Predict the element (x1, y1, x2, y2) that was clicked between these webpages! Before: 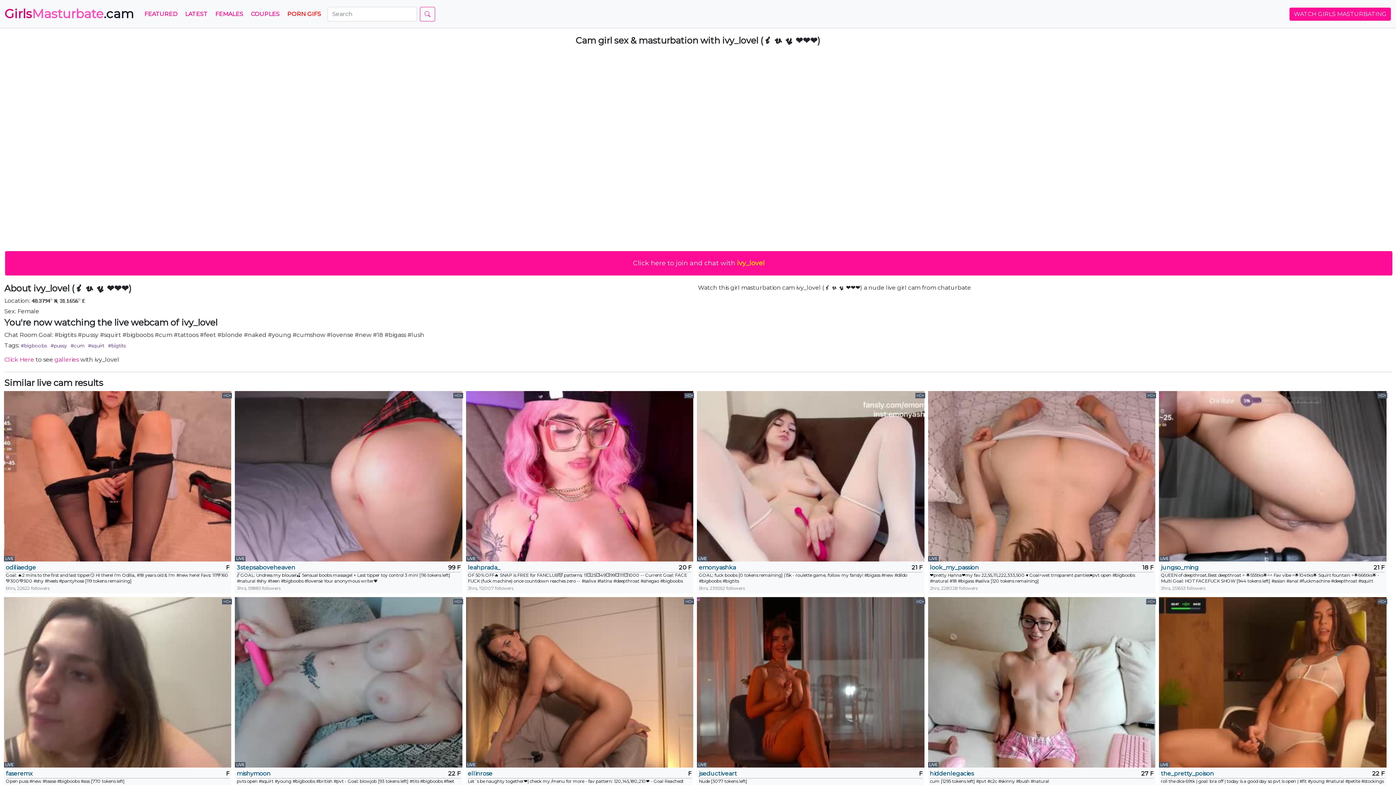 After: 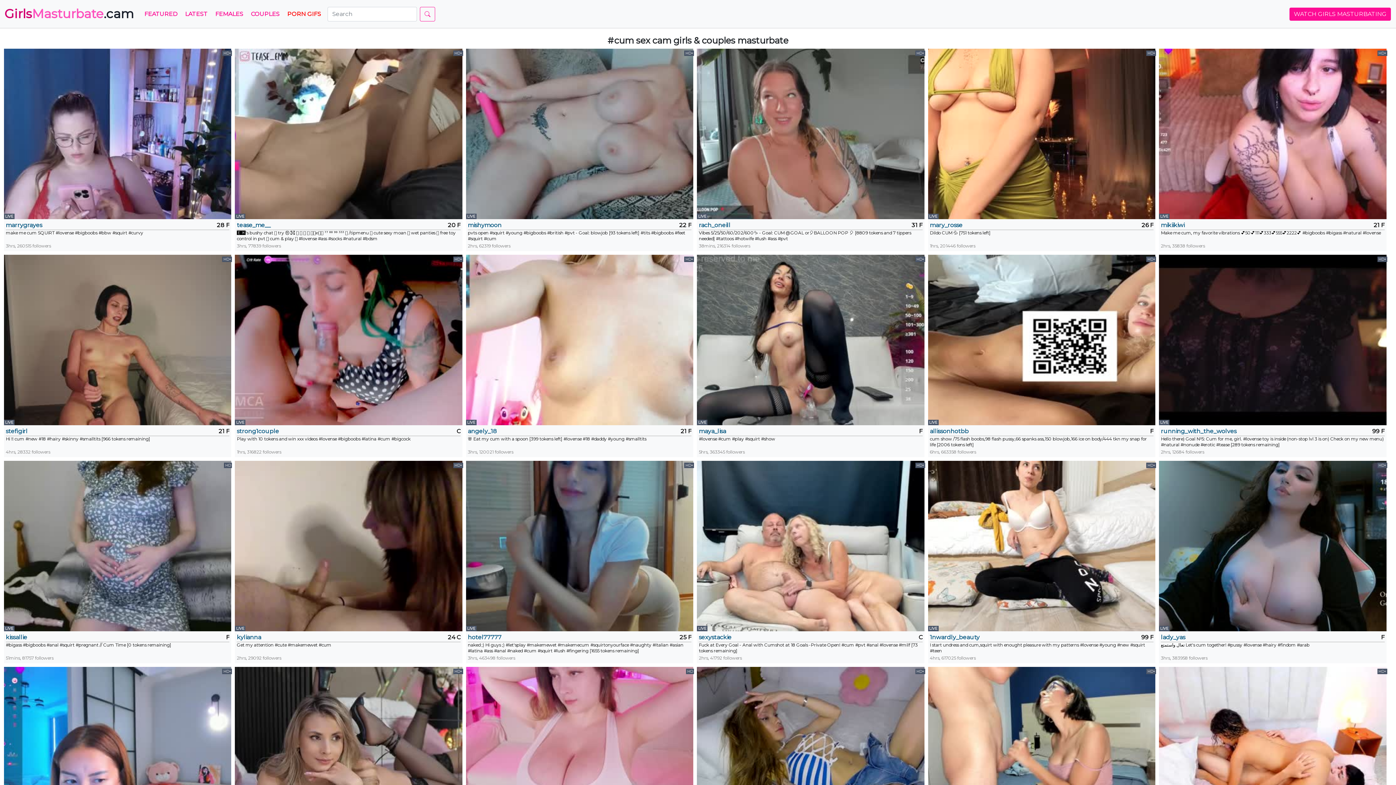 Action: bbox: (70, 342, 88, 348) label: #cum